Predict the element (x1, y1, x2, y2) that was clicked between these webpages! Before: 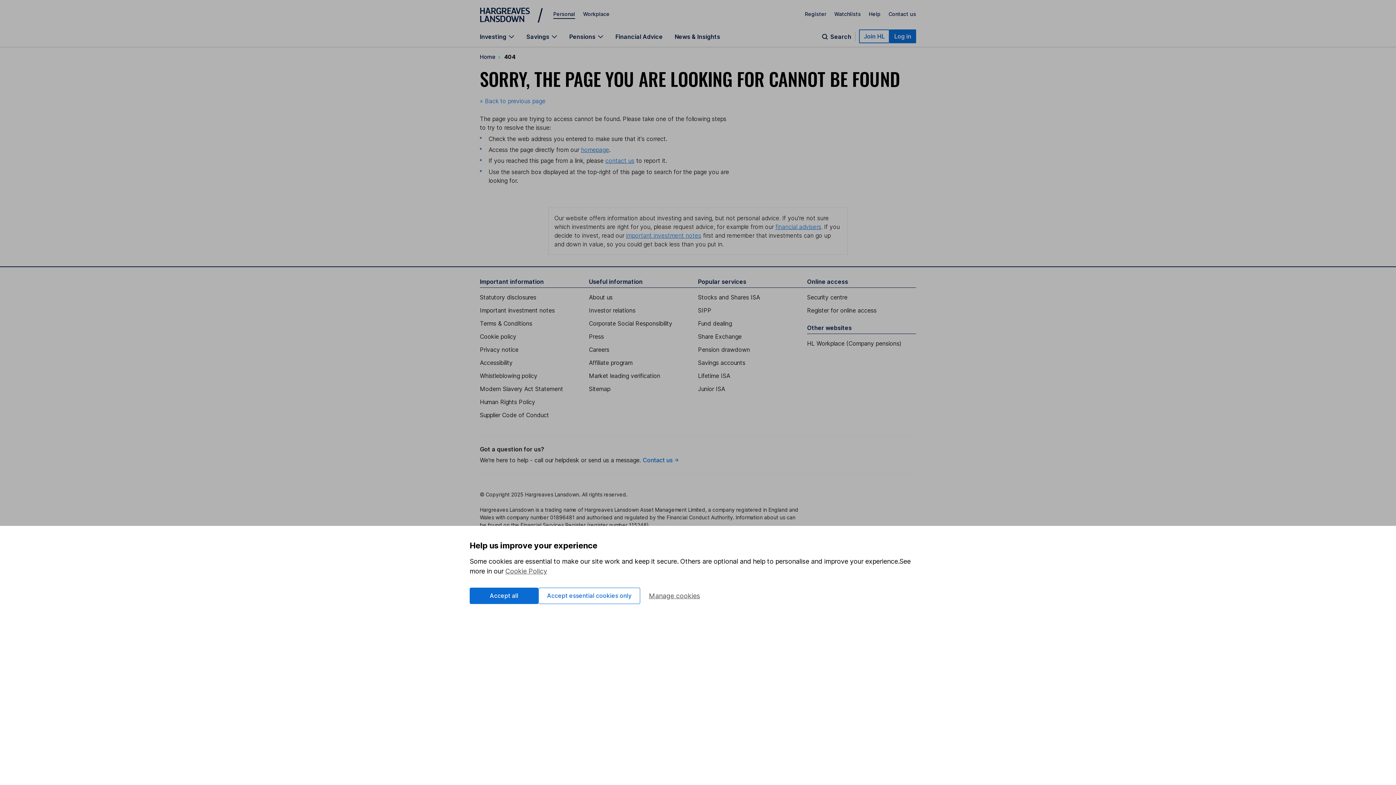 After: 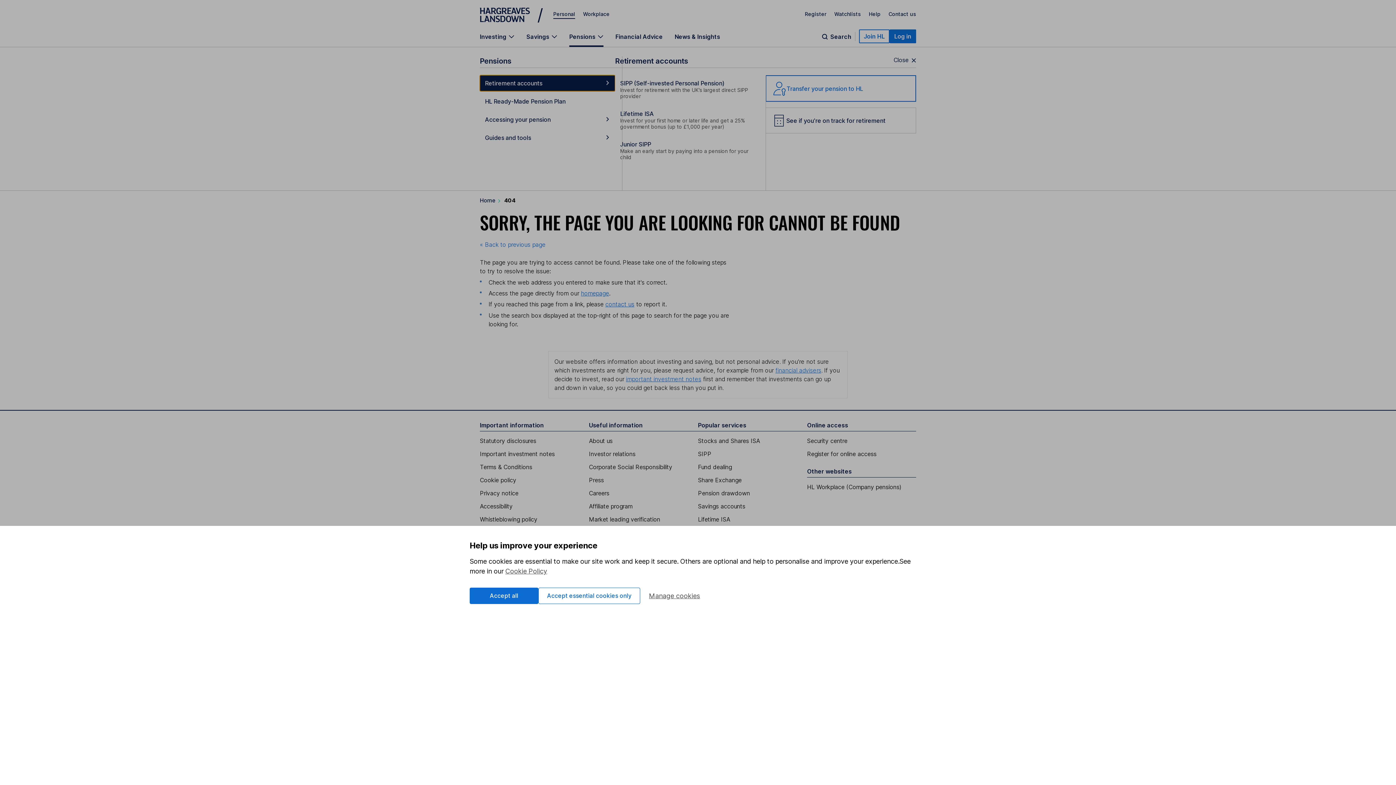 Action: bbox: (569, 33, 603, 46) label: Pensions